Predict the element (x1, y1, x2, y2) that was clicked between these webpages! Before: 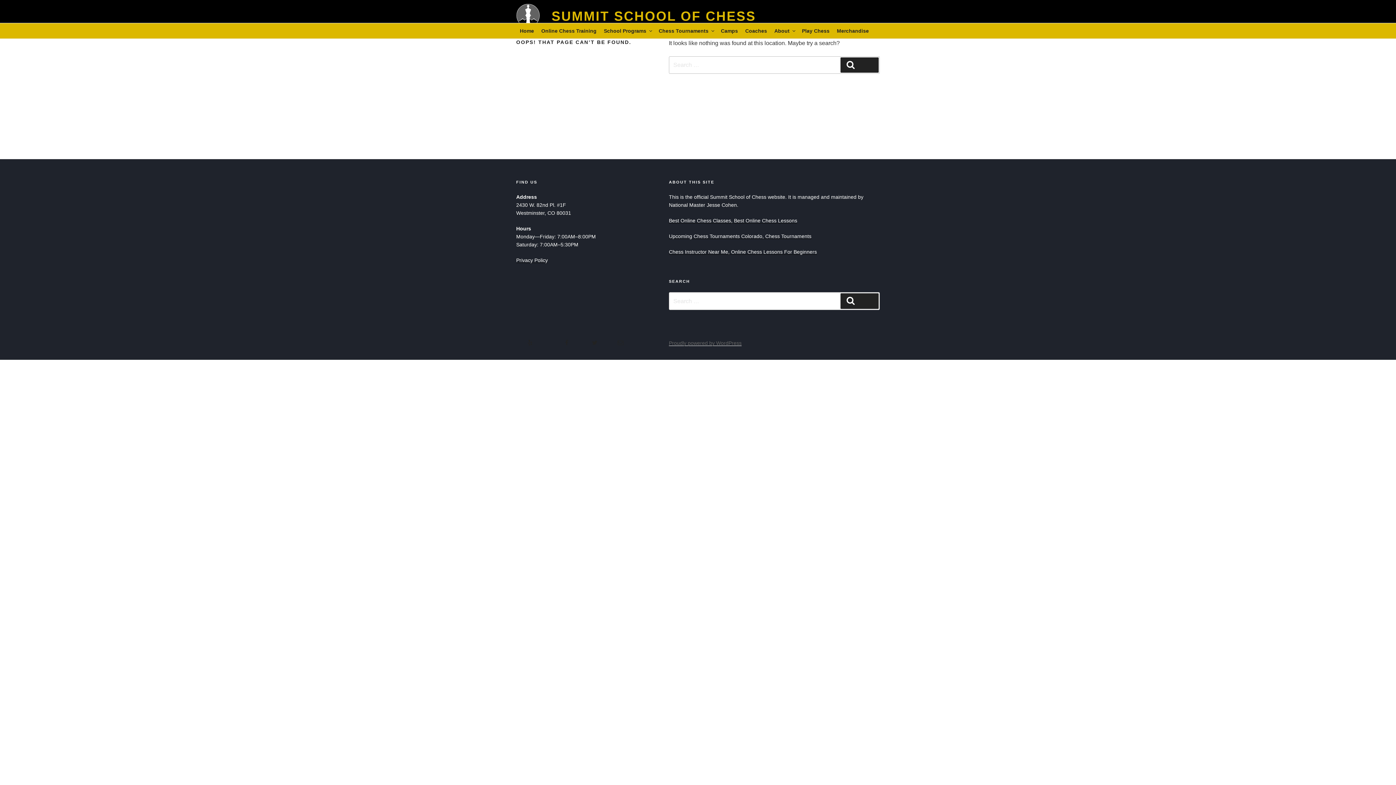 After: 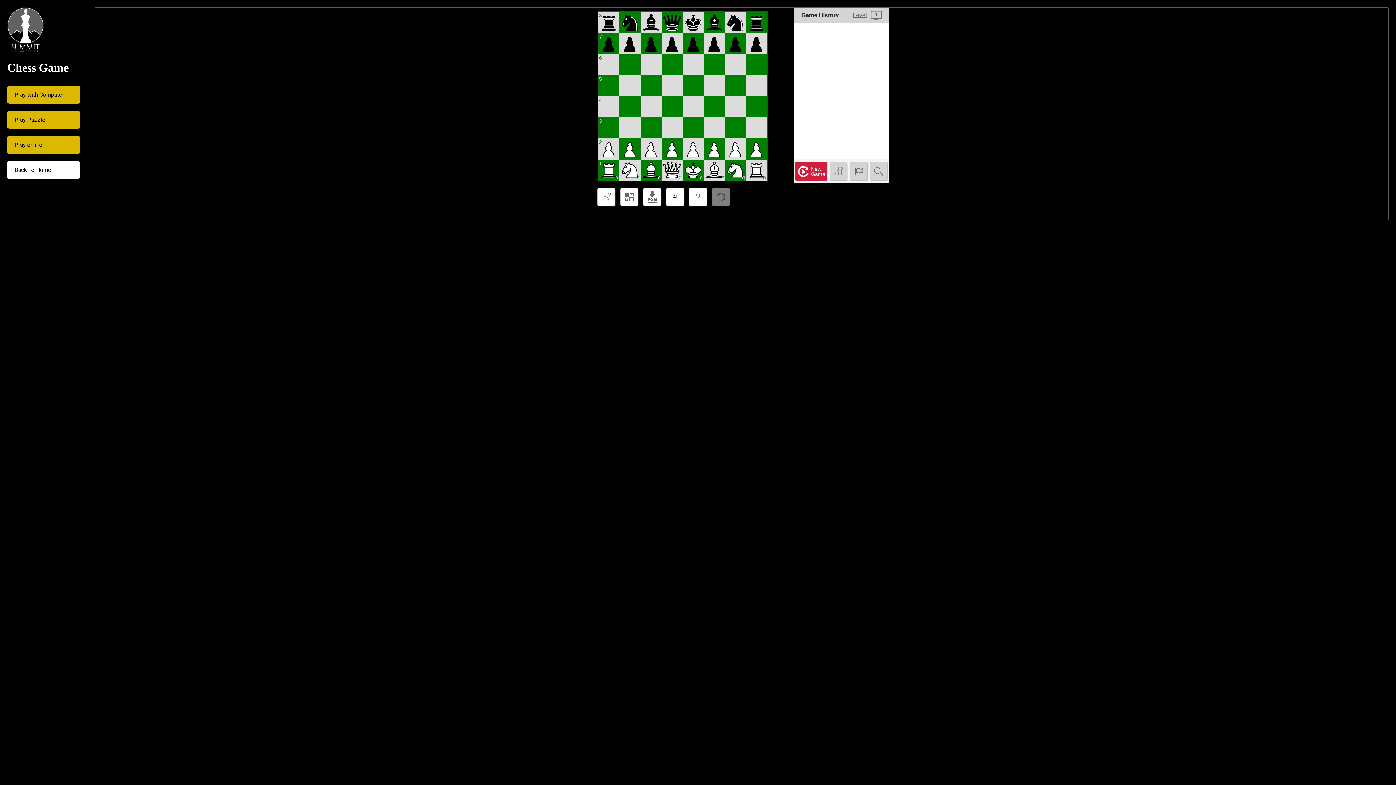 Action: bbox: (798, 27, 833, 34) label: Play Chess